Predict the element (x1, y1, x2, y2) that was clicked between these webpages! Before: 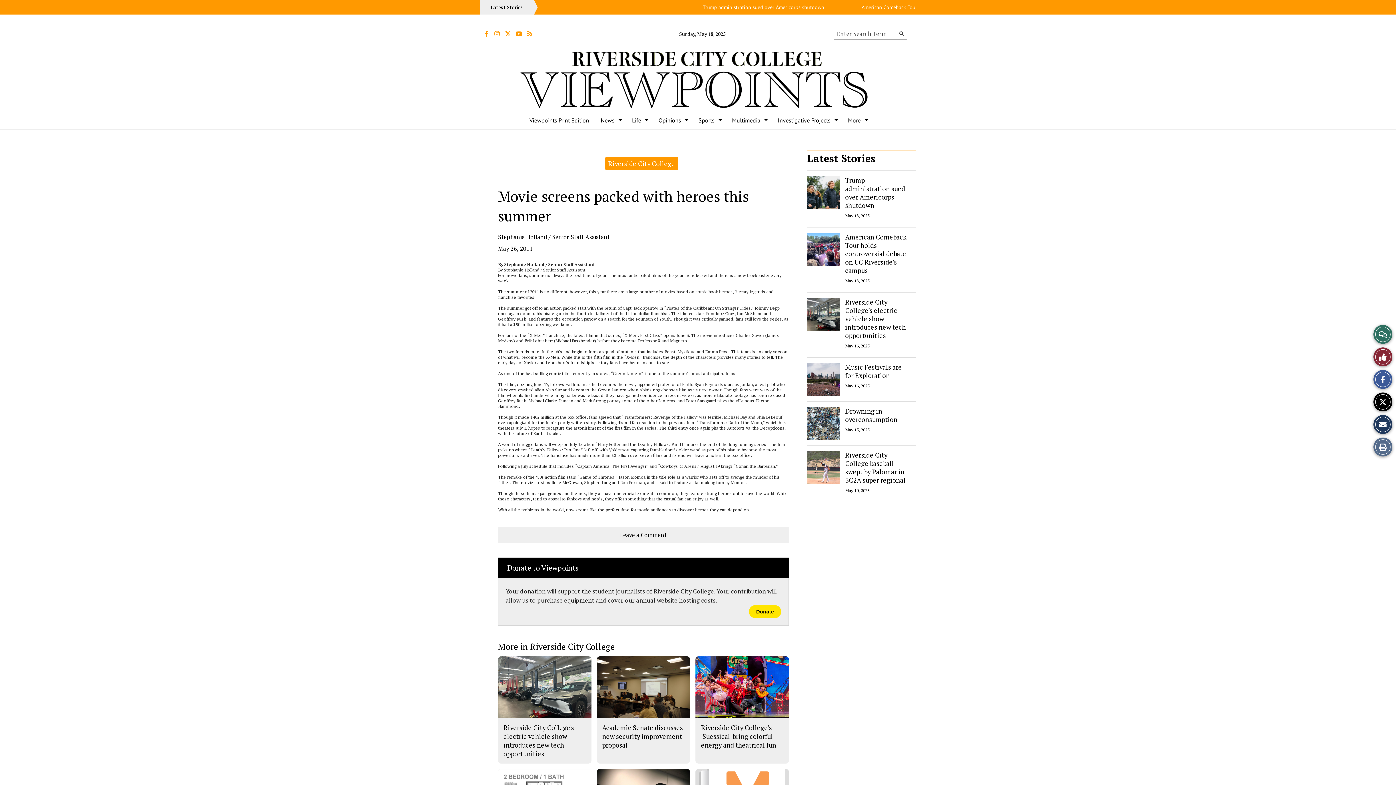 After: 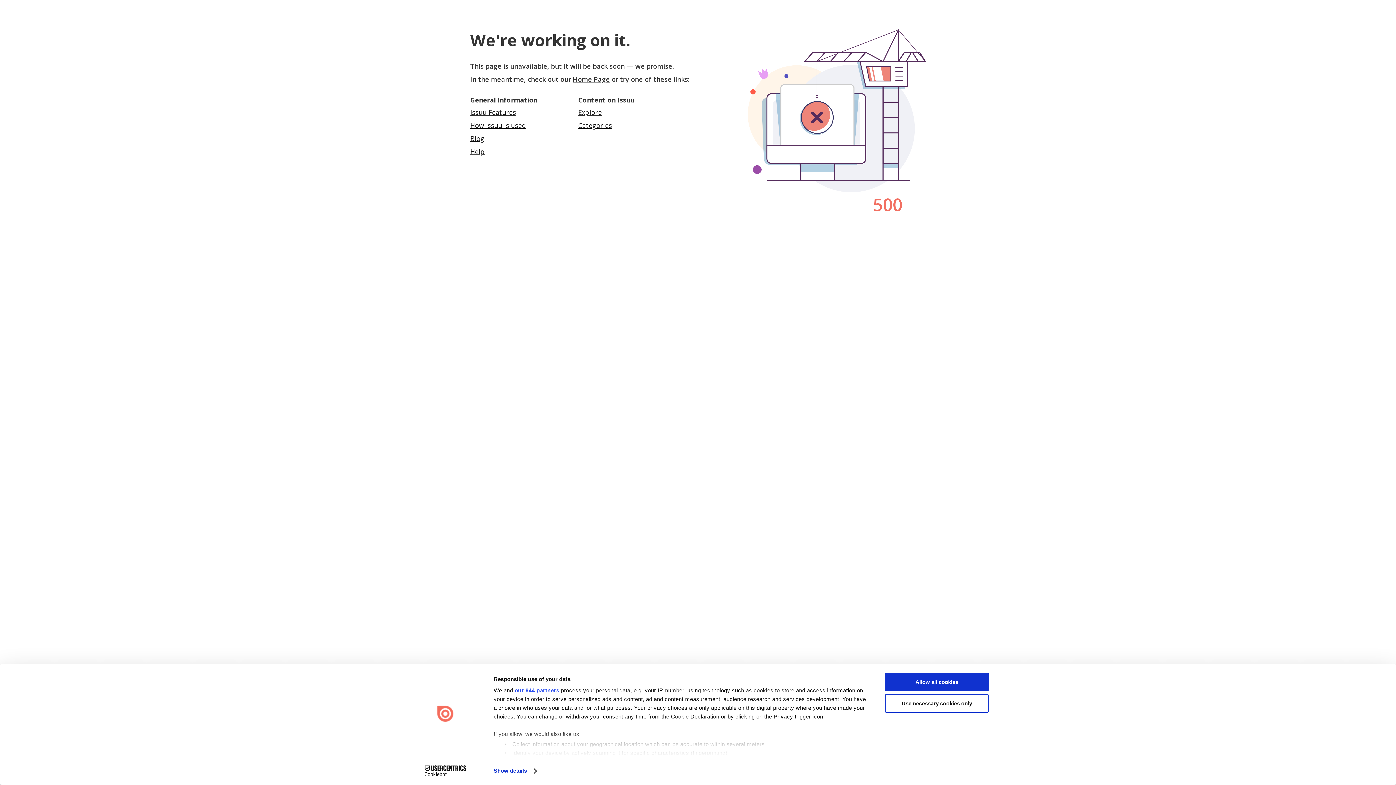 Action: label: Viewpoints Print Edition bbox: (523, 111, 595, 129)